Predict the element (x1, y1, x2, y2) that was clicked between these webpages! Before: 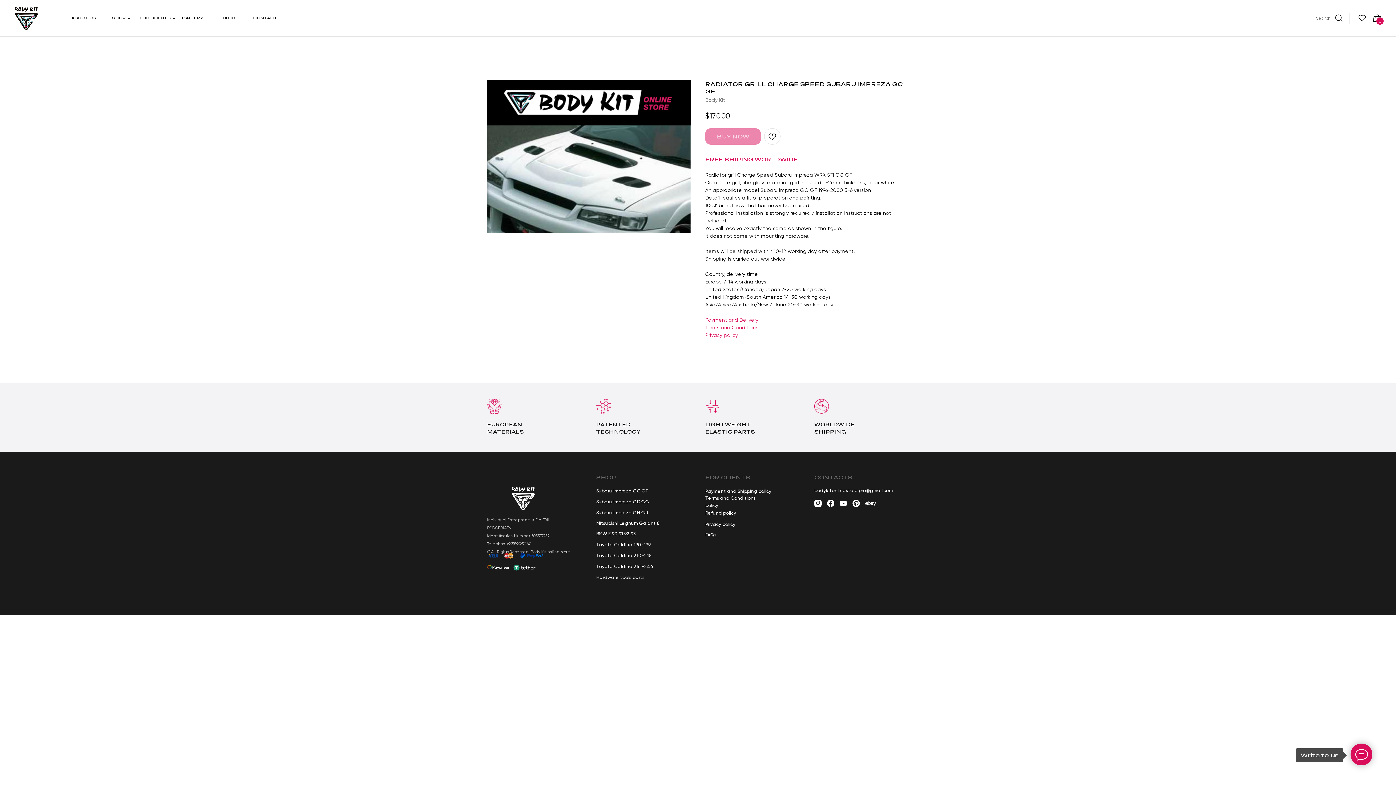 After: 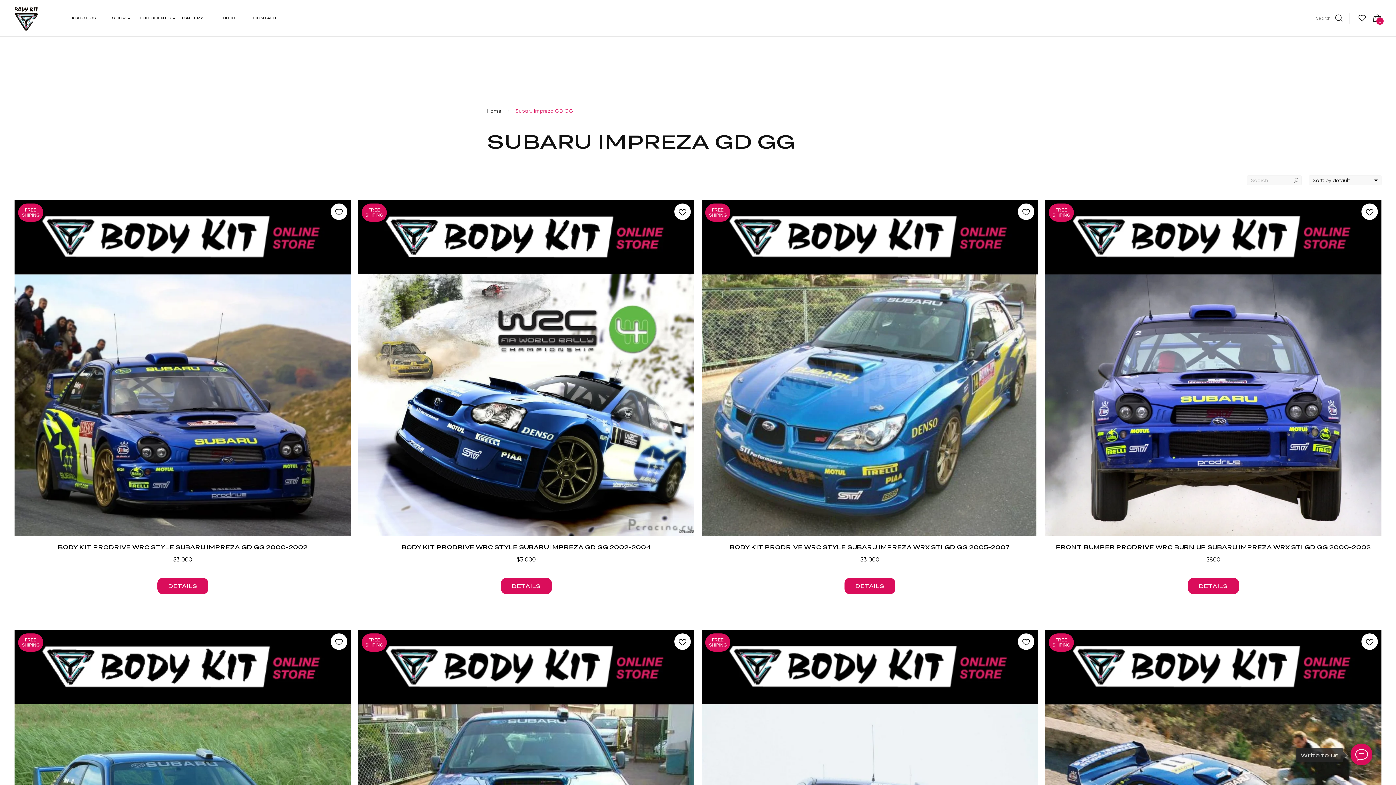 Action: label: Subaru Impreza GD GG bbox: (596, 498, 654, 506)